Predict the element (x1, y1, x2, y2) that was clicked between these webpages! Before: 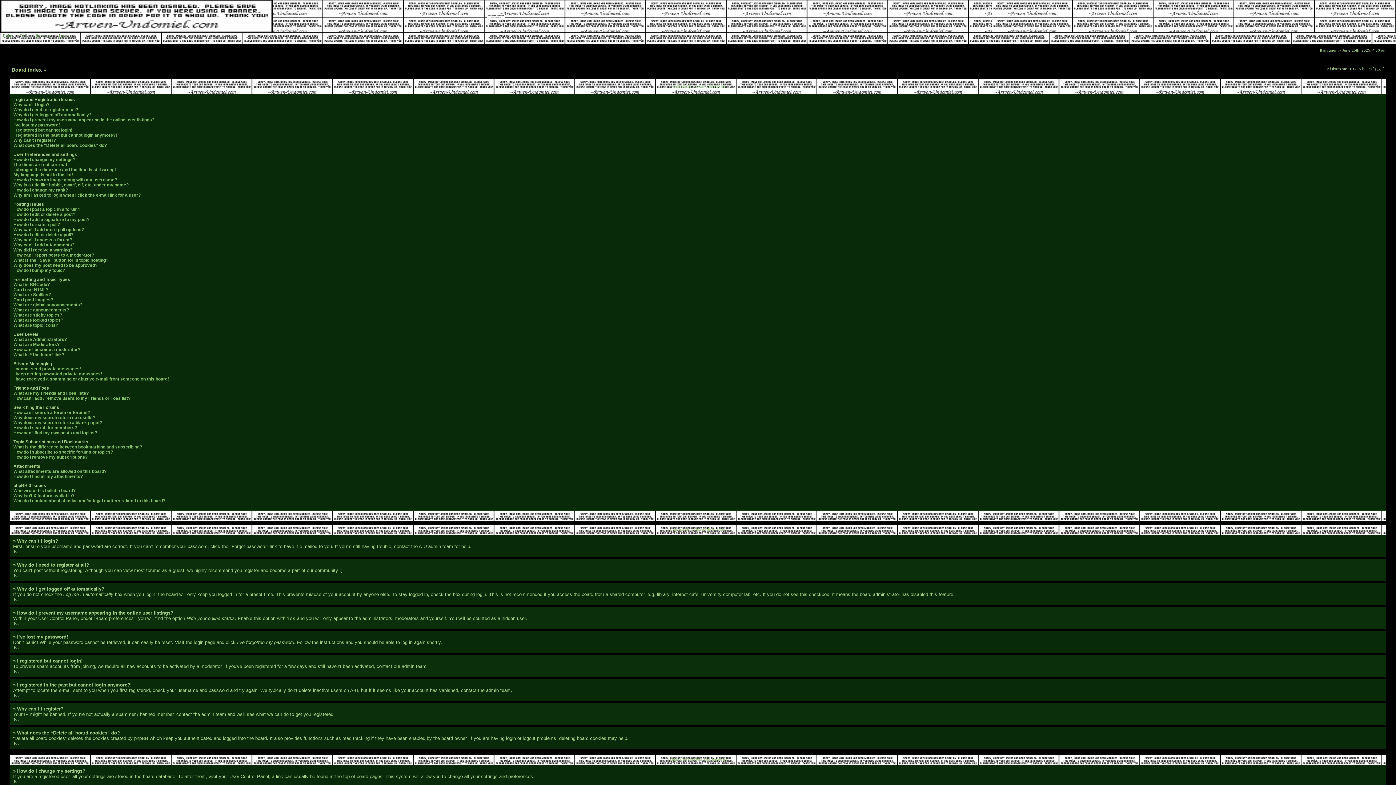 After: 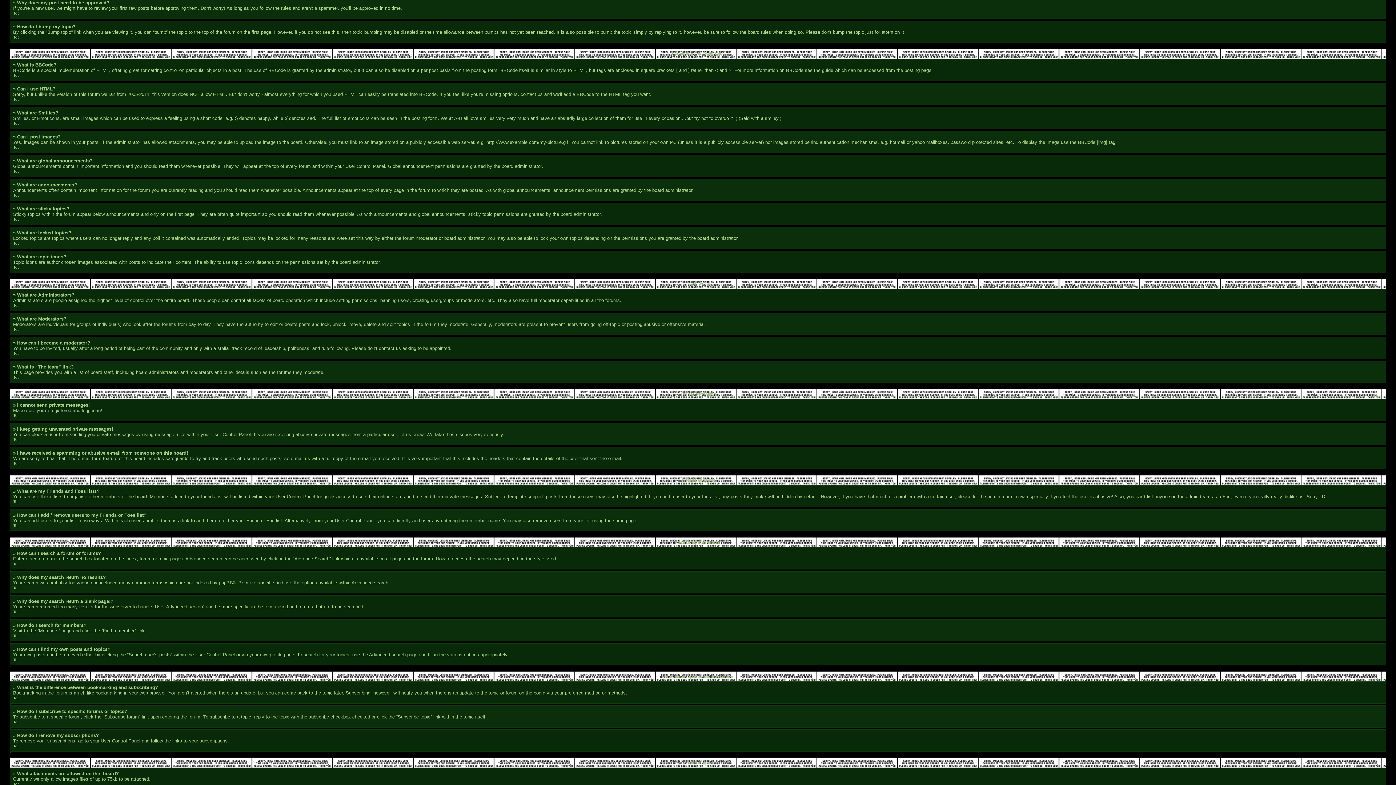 Action: bbox: (13, 262, 97, 268) label: Why does my post need to be approved?